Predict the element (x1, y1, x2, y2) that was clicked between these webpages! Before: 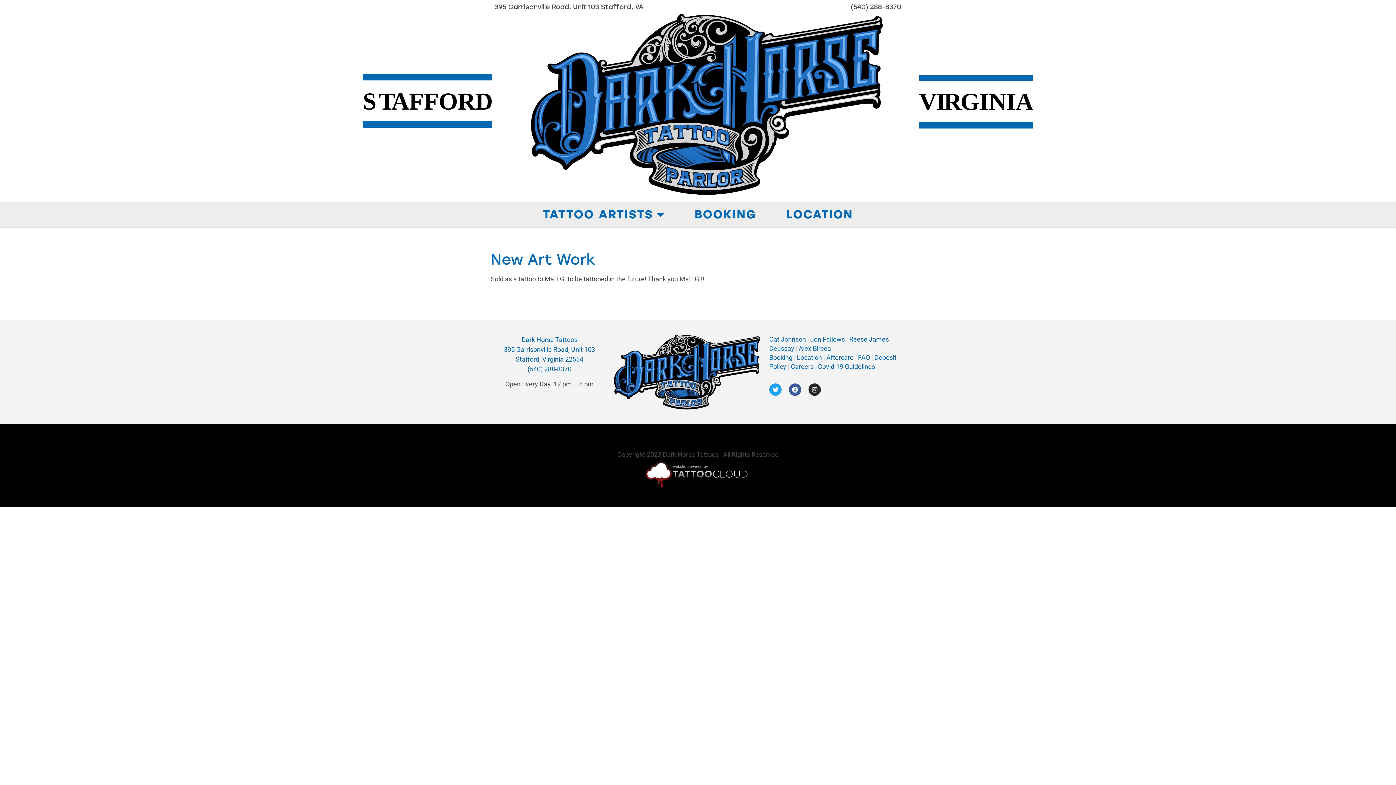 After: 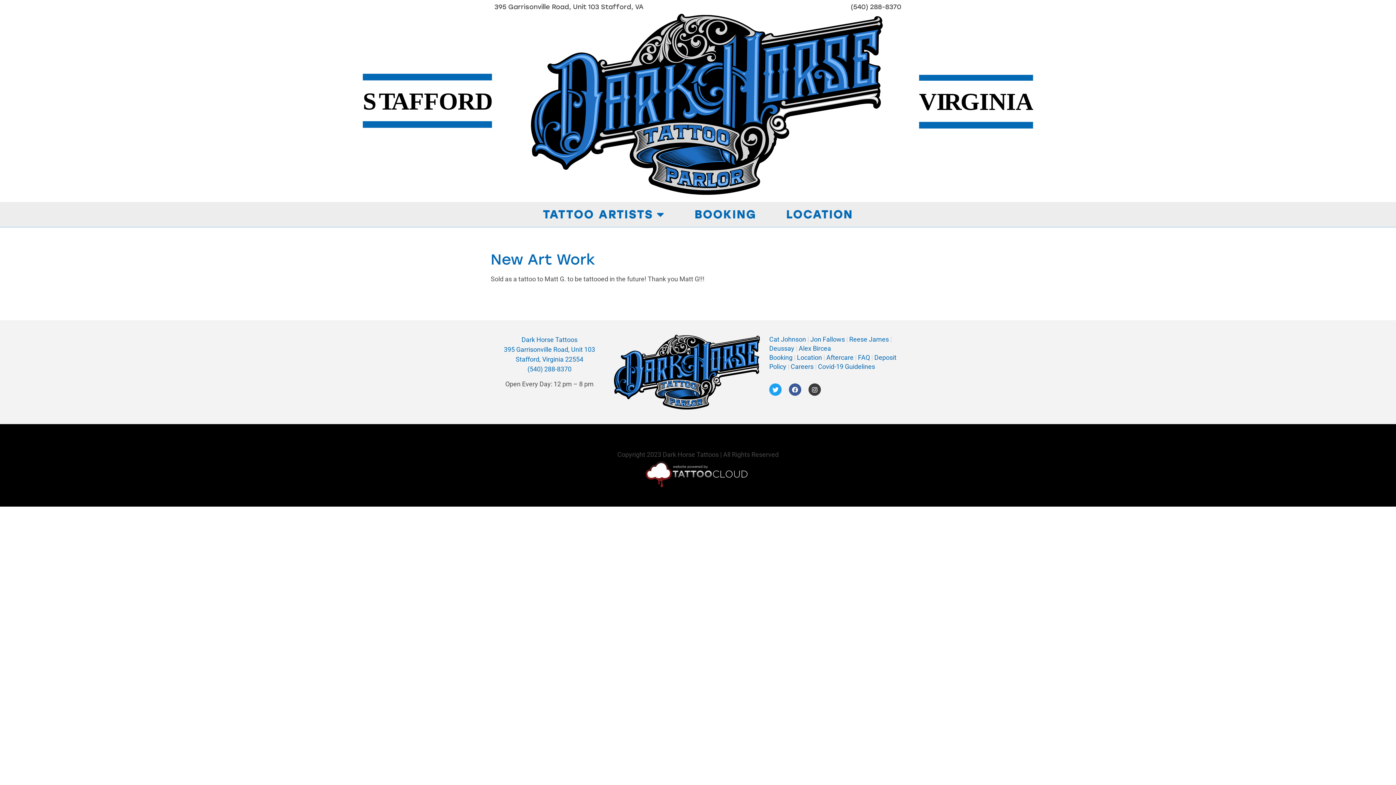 Action: label: Instagram bbox: (808, 383, 821, 396)